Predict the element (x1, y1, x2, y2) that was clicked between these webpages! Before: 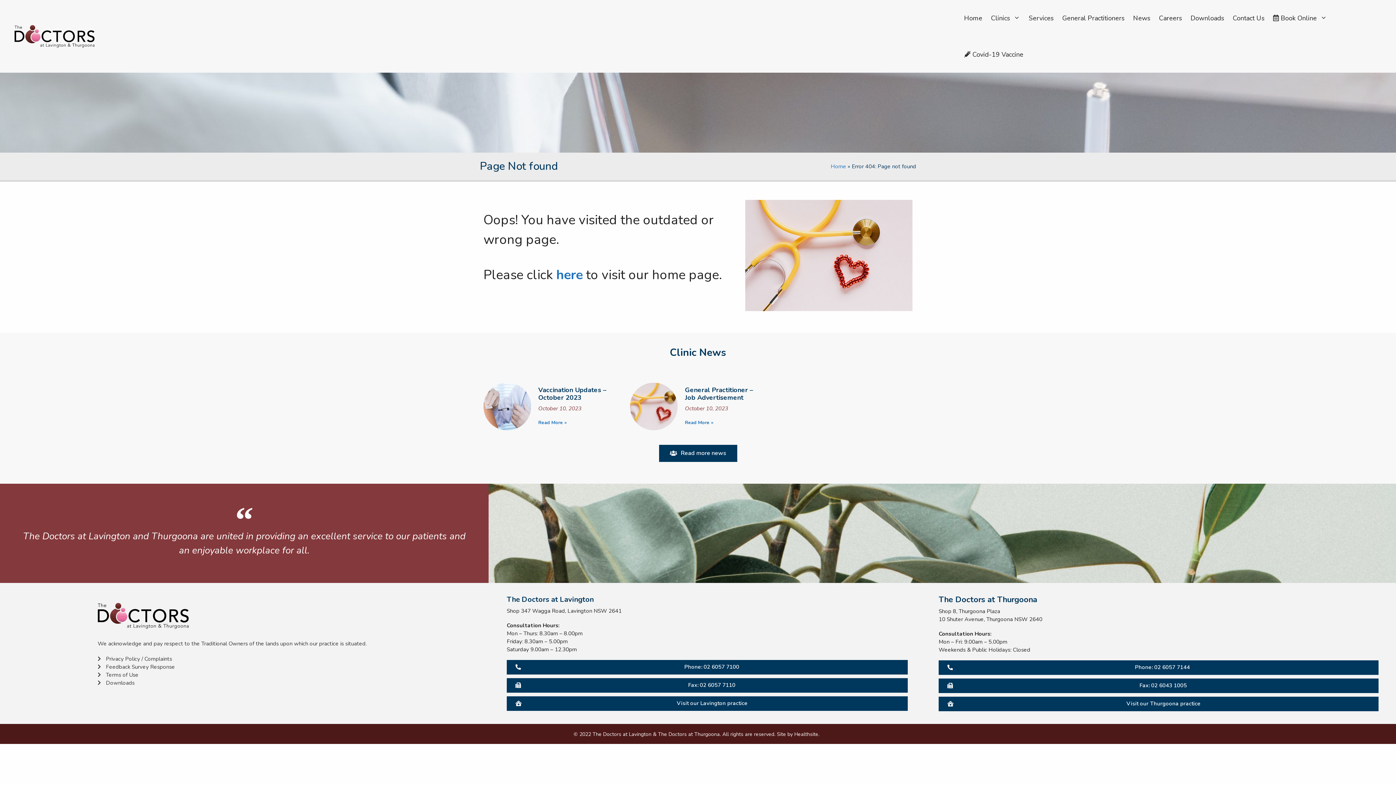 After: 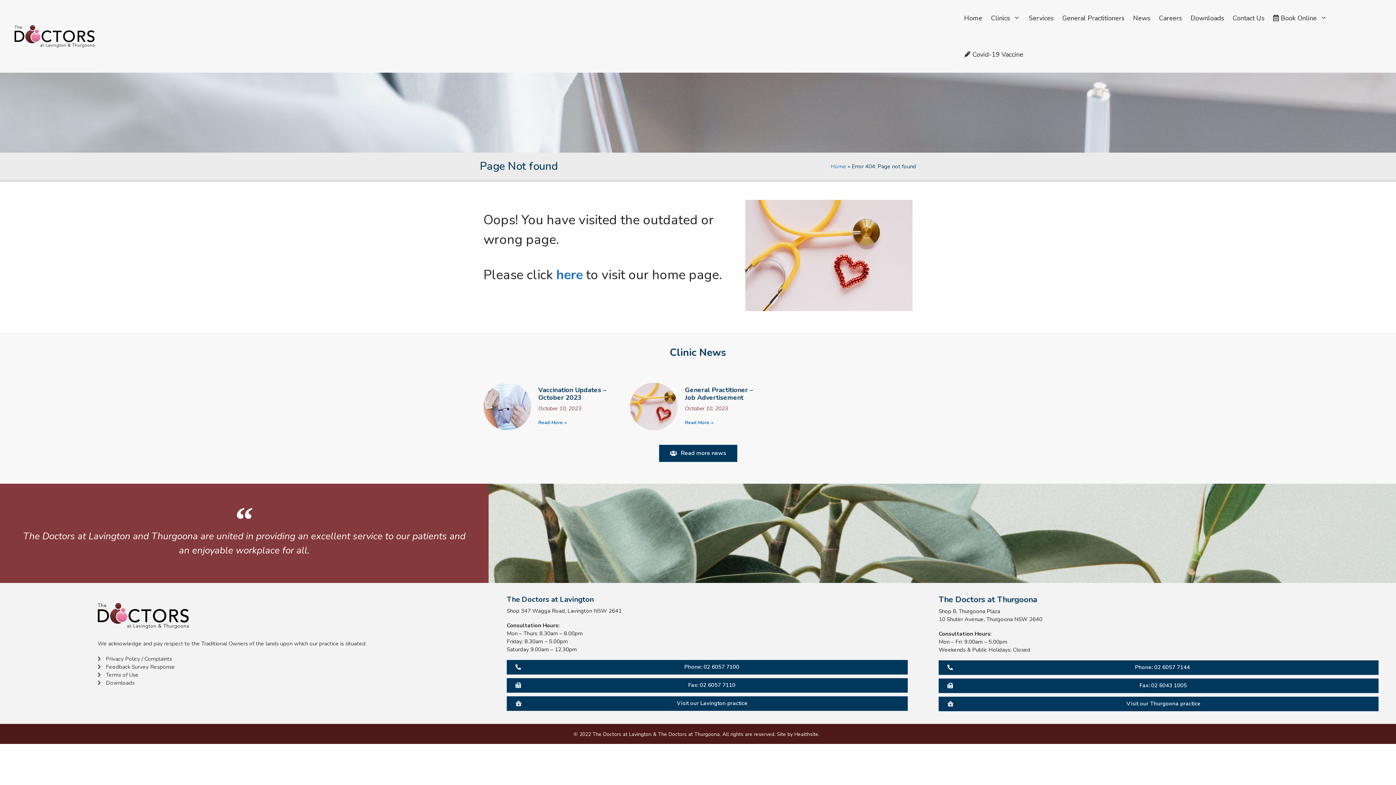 Action: bbox: (794, 731, 818, 738) label: Healthsite